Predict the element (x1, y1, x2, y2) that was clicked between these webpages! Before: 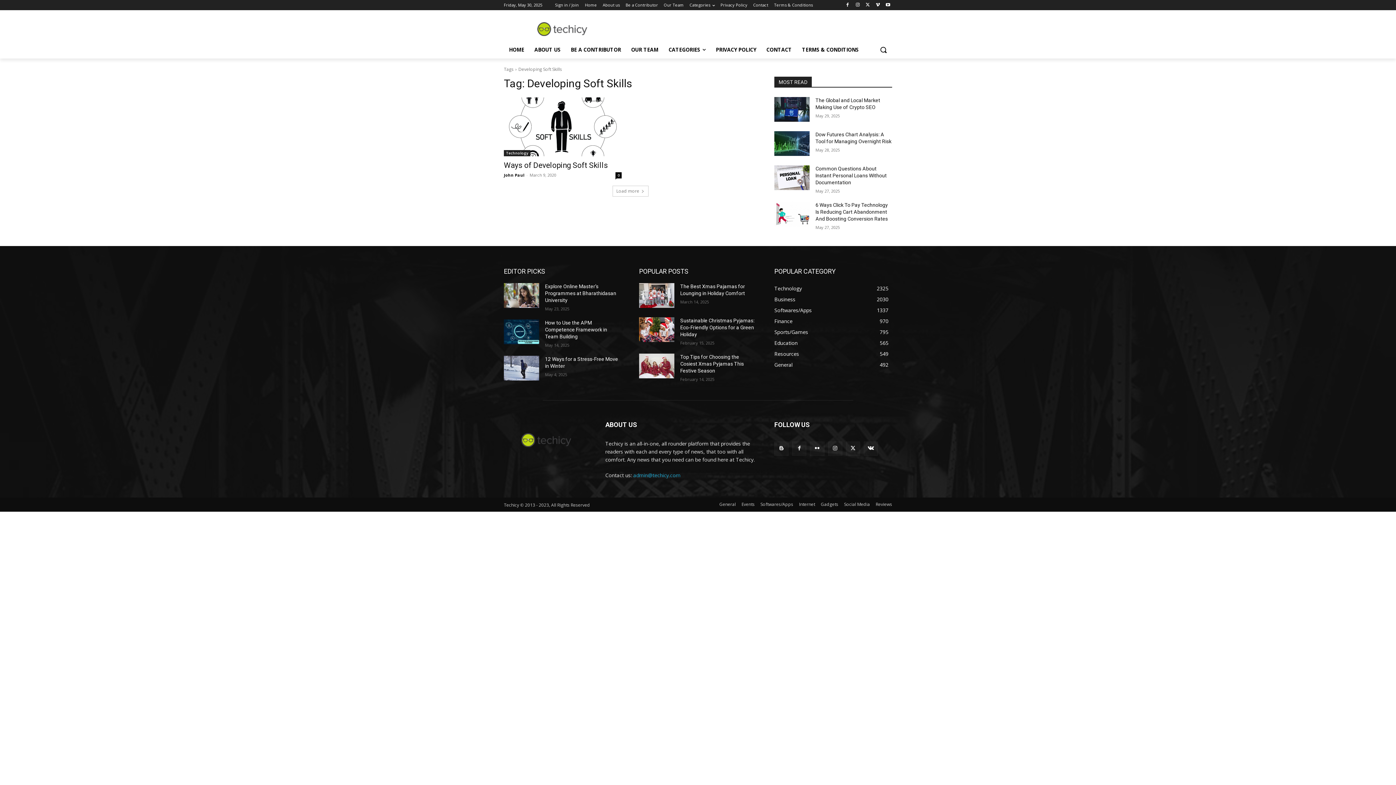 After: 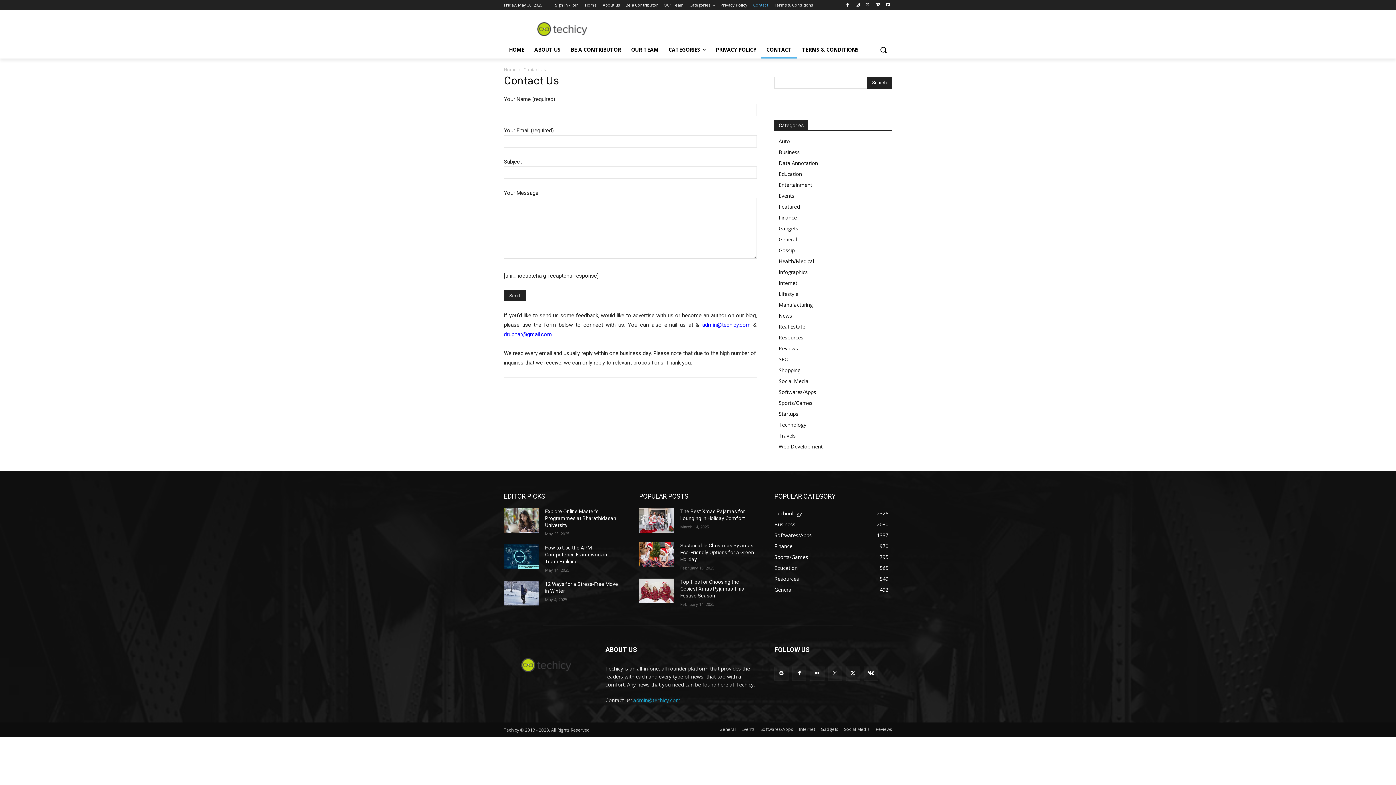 Action: bbox: (753, 0, 768, 10) label: Contact